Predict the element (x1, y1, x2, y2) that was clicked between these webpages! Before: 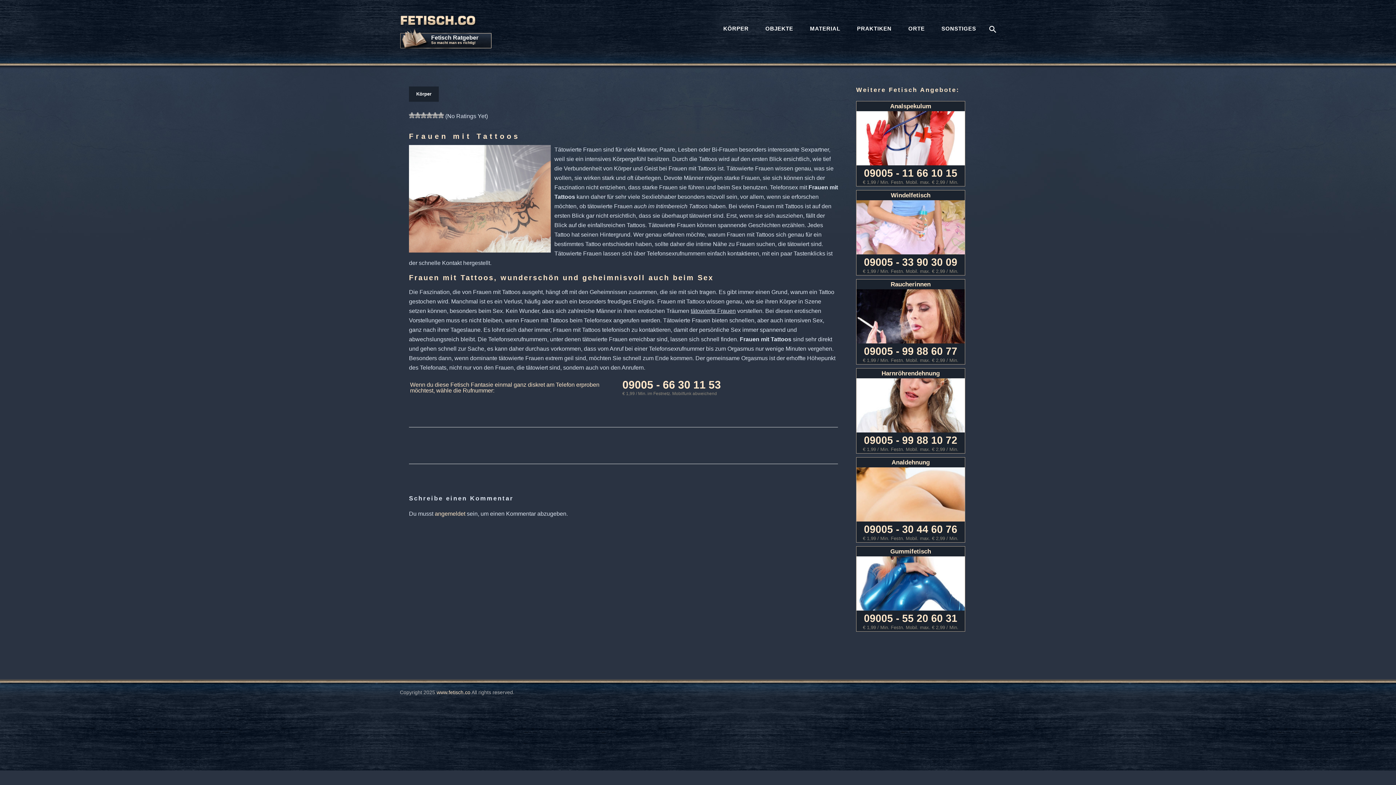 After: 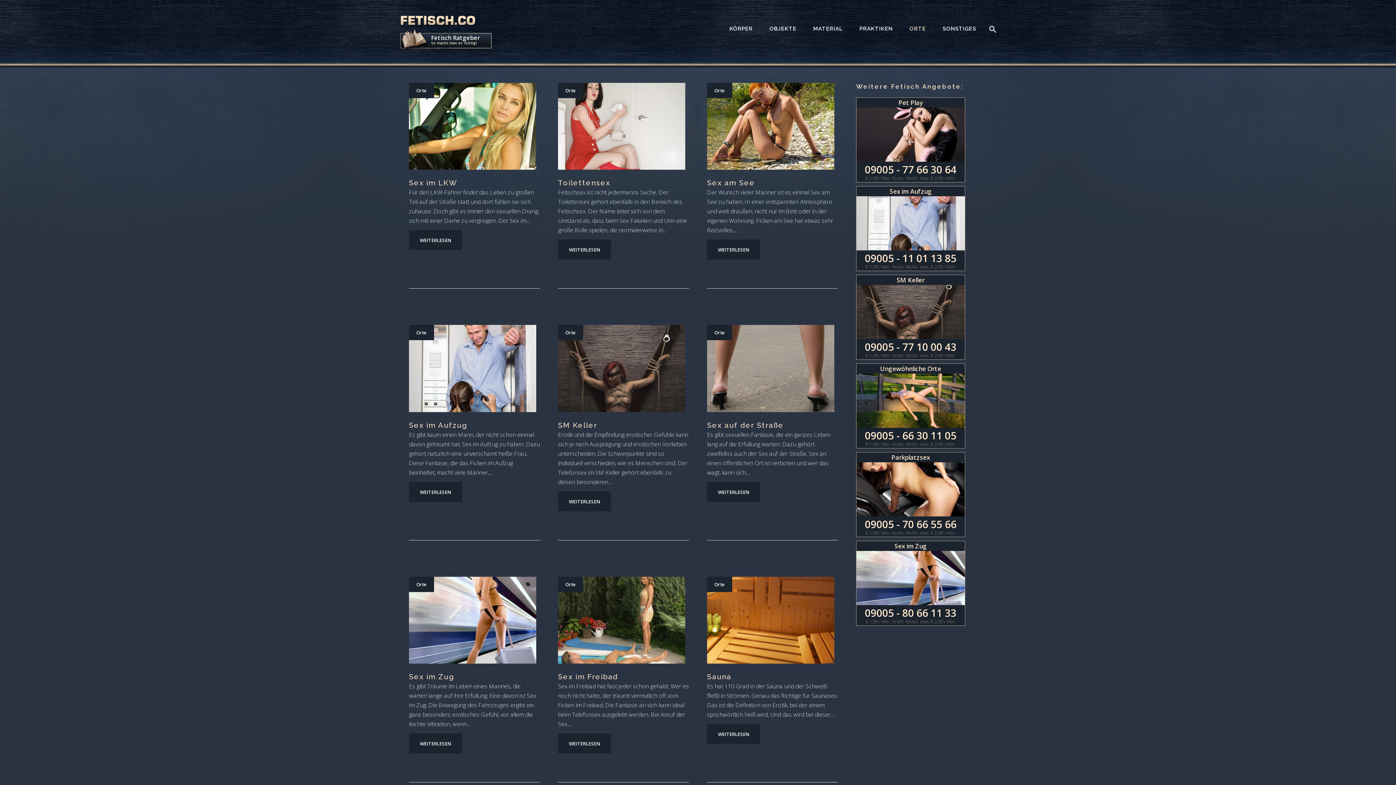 Action: label: ORTE bbox: (908, 24, 925, 33)